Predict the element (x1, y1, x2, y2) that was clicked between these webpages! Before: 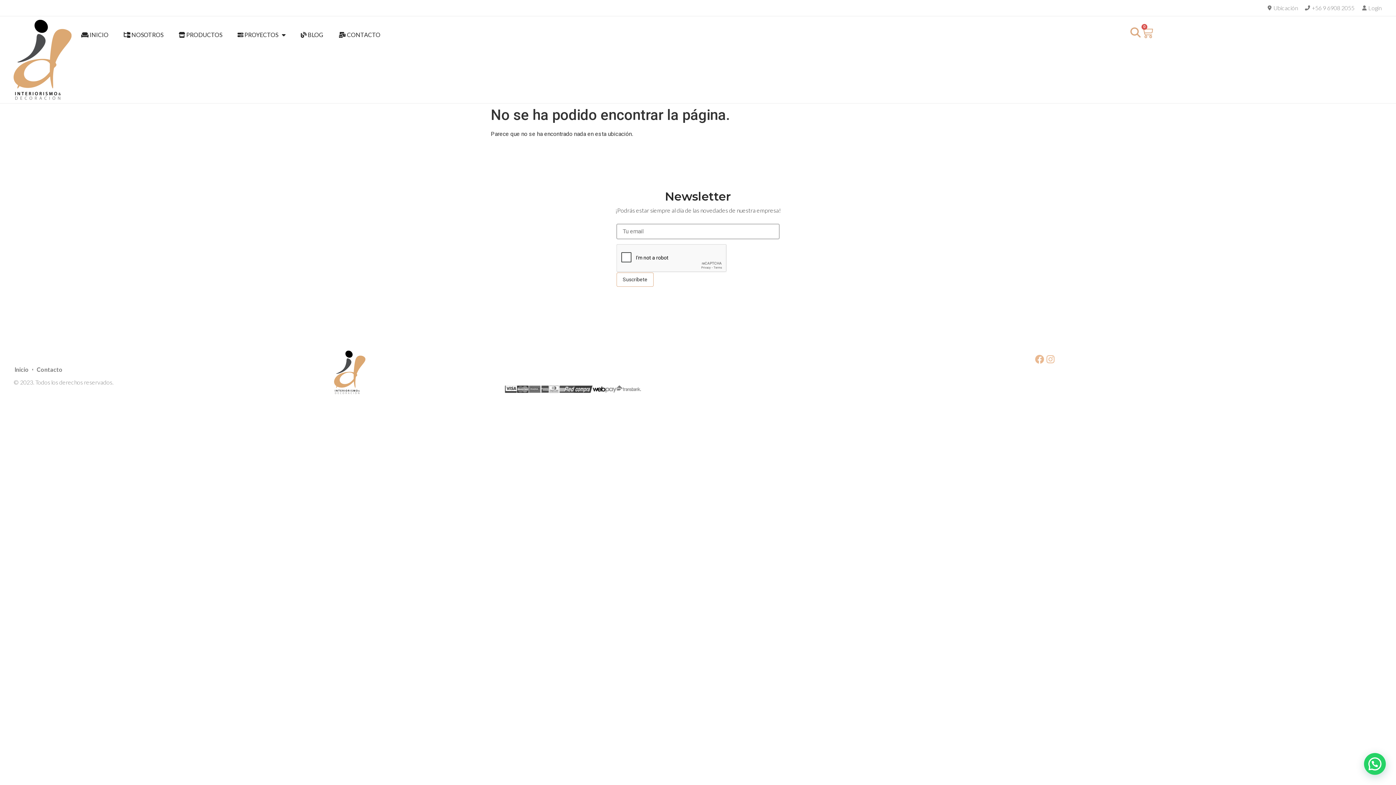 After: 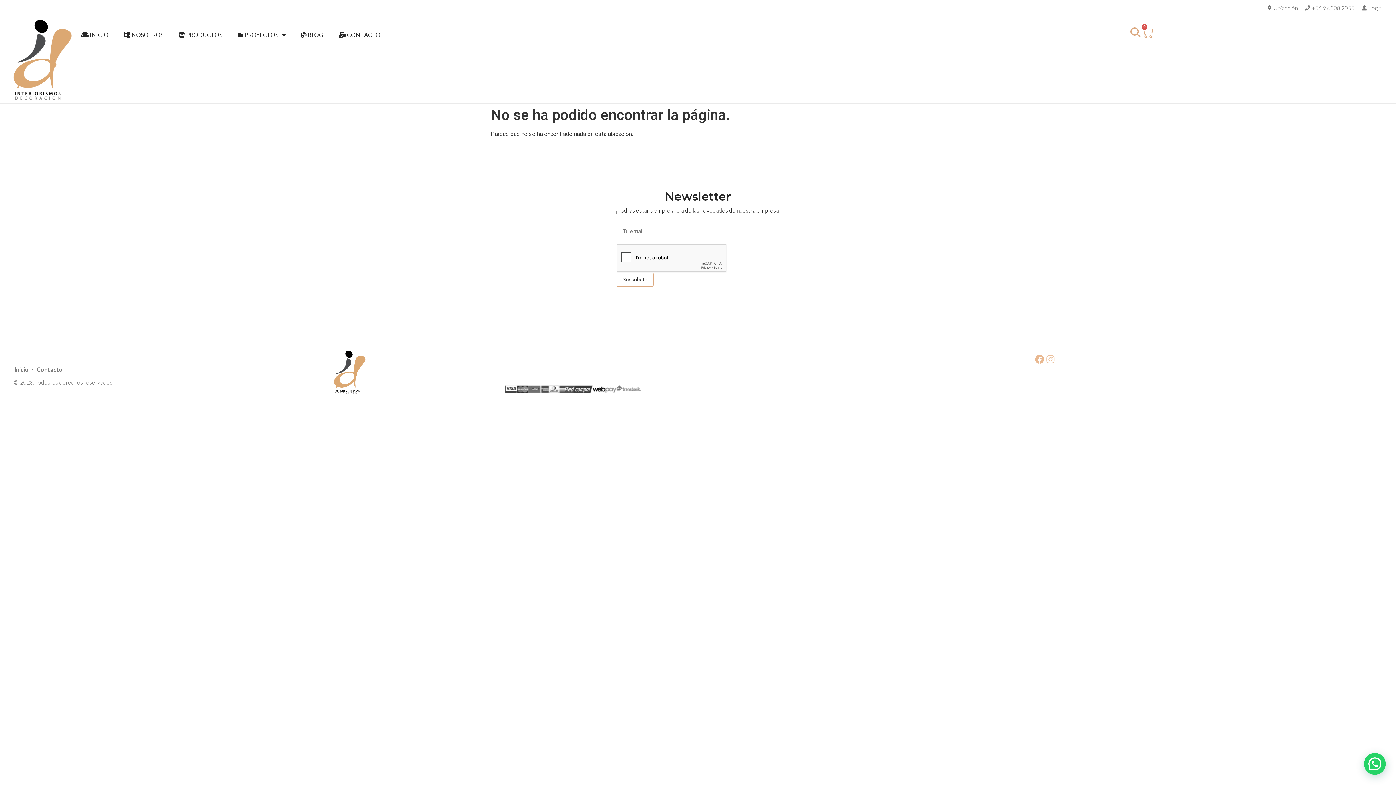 Action: label: Instagram bbox: (1045, 354, 1056, 364)